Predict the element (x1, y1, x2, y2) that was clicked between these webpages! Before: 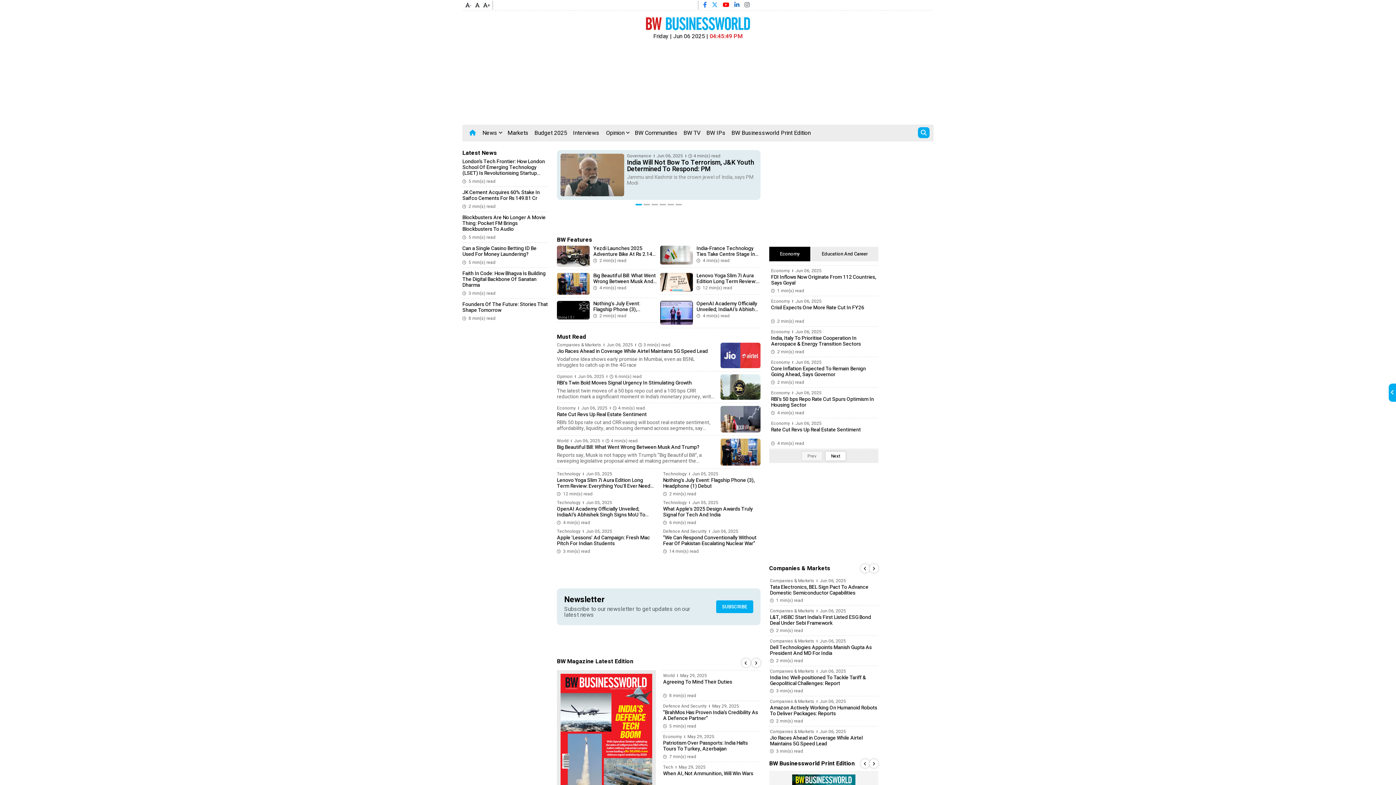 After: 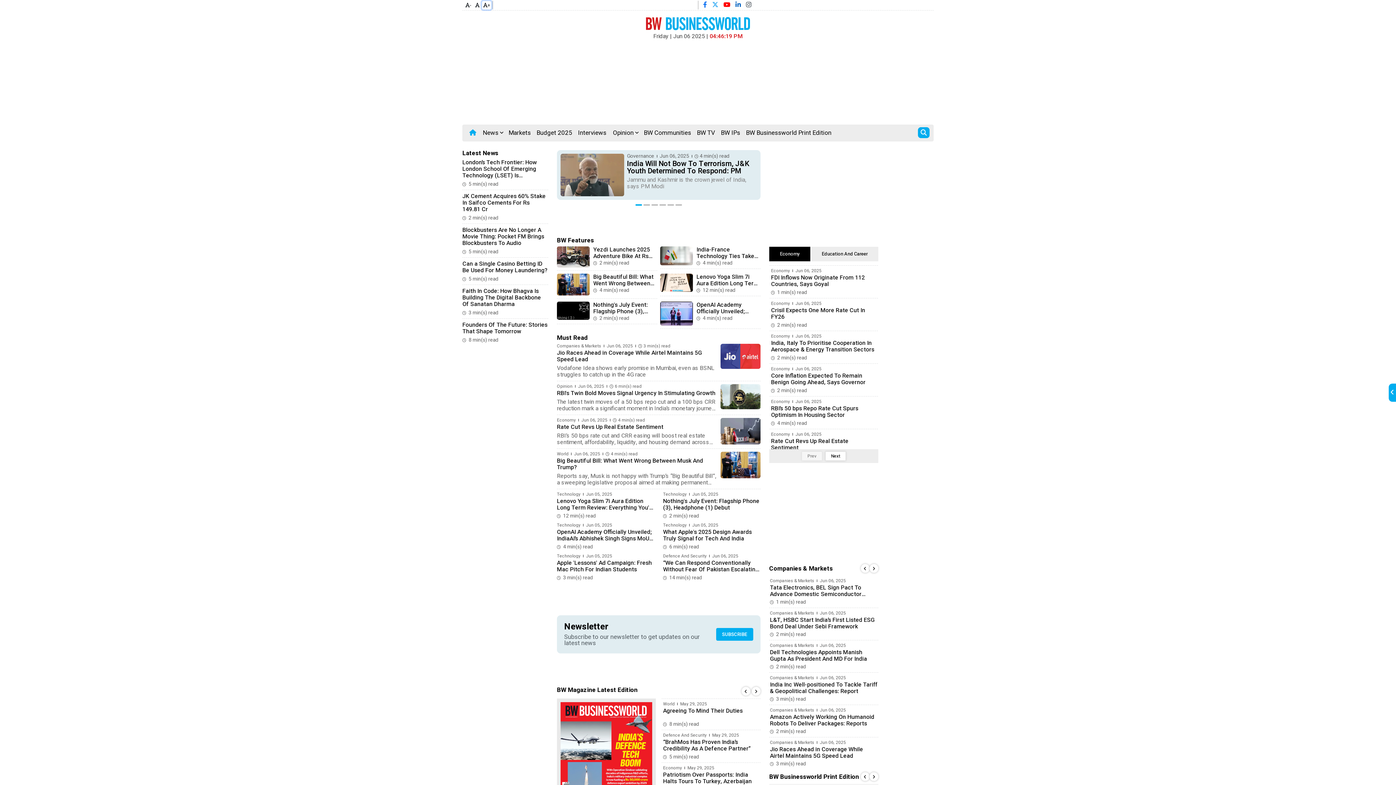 Action: label: + bbox: (482, 1, 491, 9)